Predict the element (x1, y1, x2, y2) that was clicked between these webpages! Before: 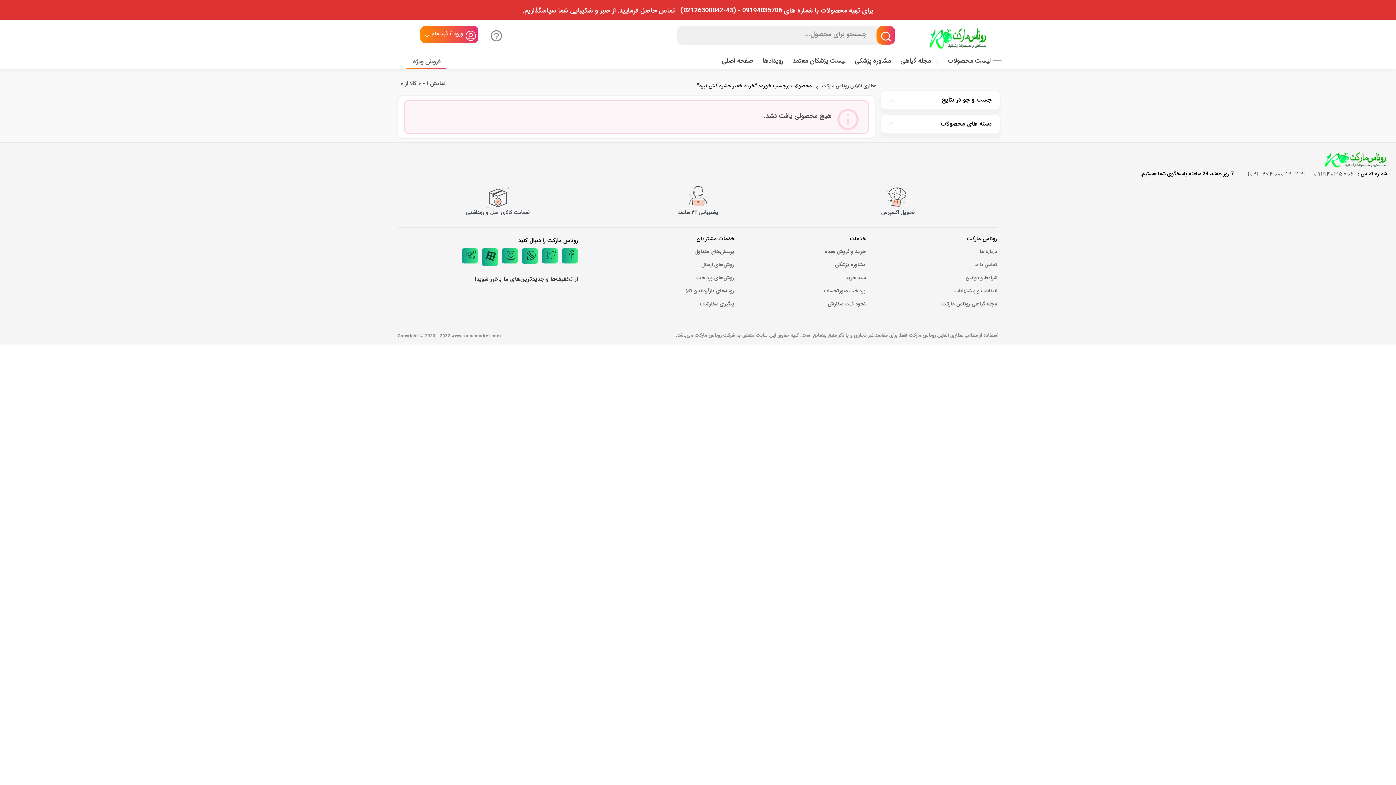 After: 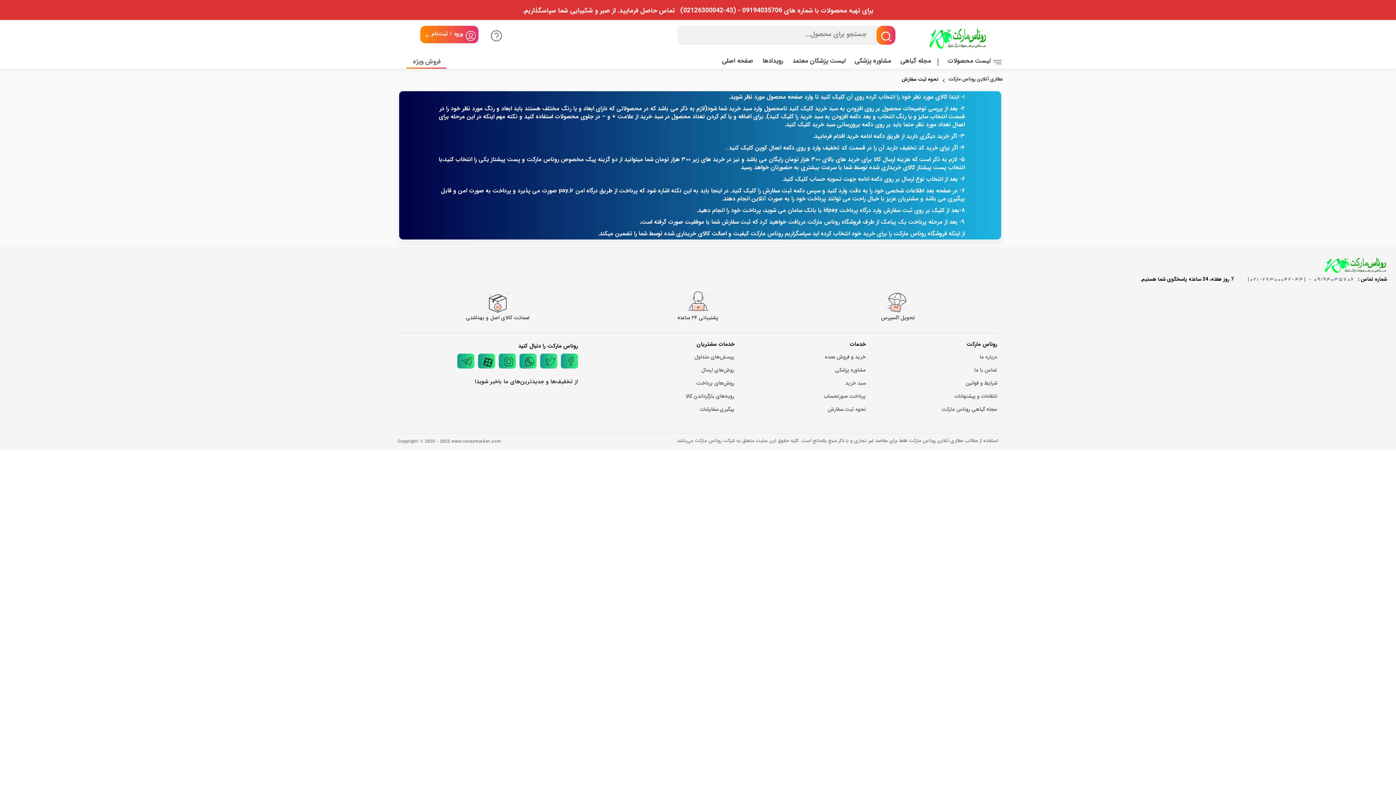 Action: bbox: (827, 300, 866, 308) label: نحوه ثبت سفارش